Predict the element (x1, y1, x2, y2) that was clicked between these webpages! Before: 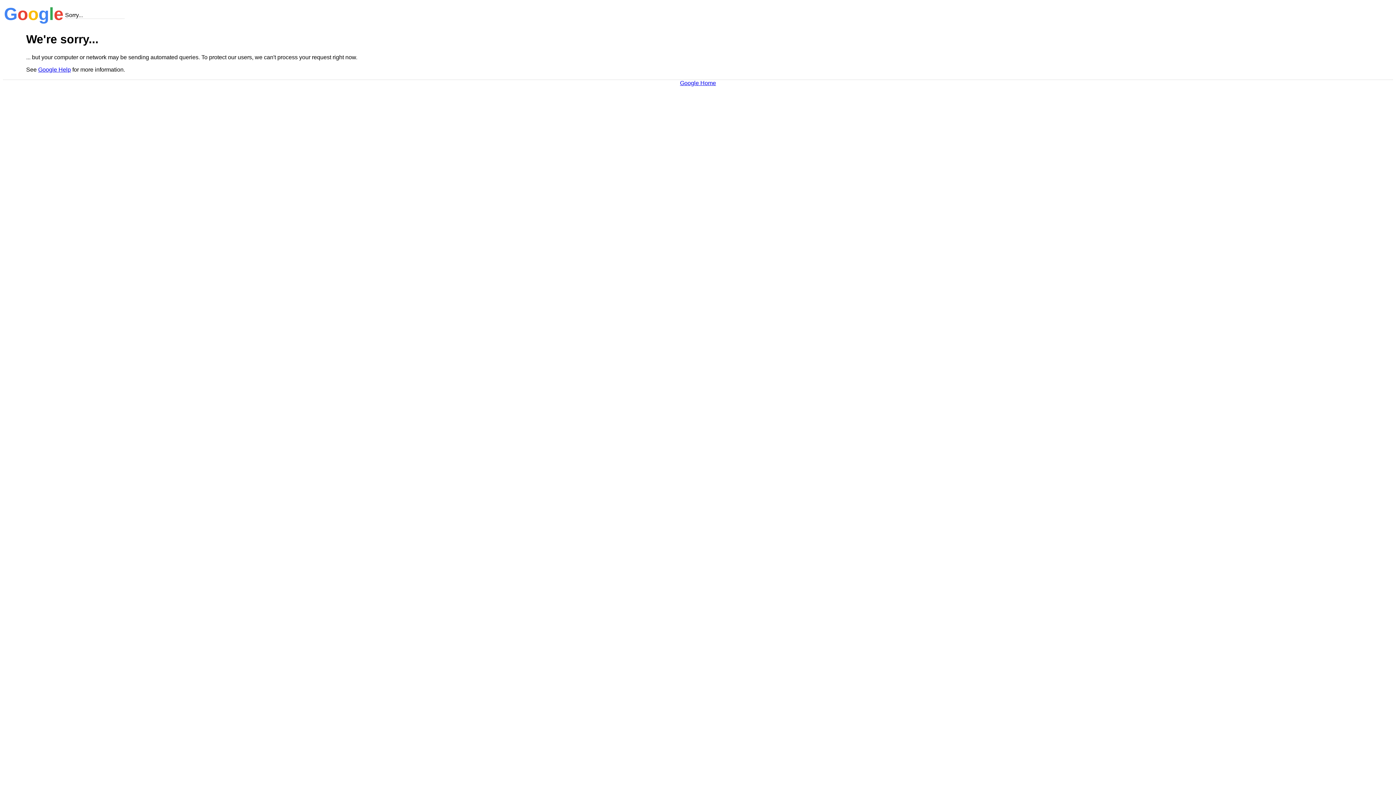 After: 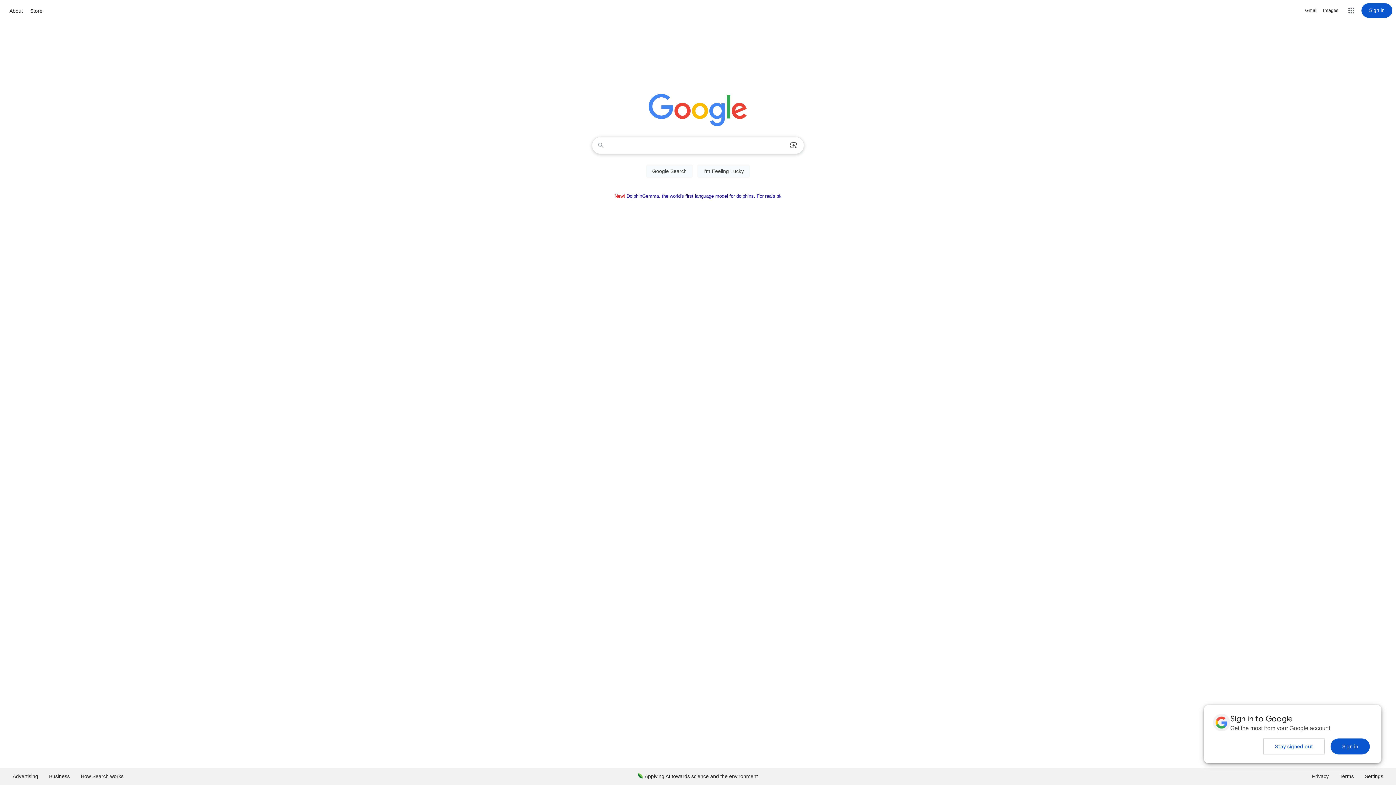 Action: bbox: (680, 79, 716, 86) label: Google Home